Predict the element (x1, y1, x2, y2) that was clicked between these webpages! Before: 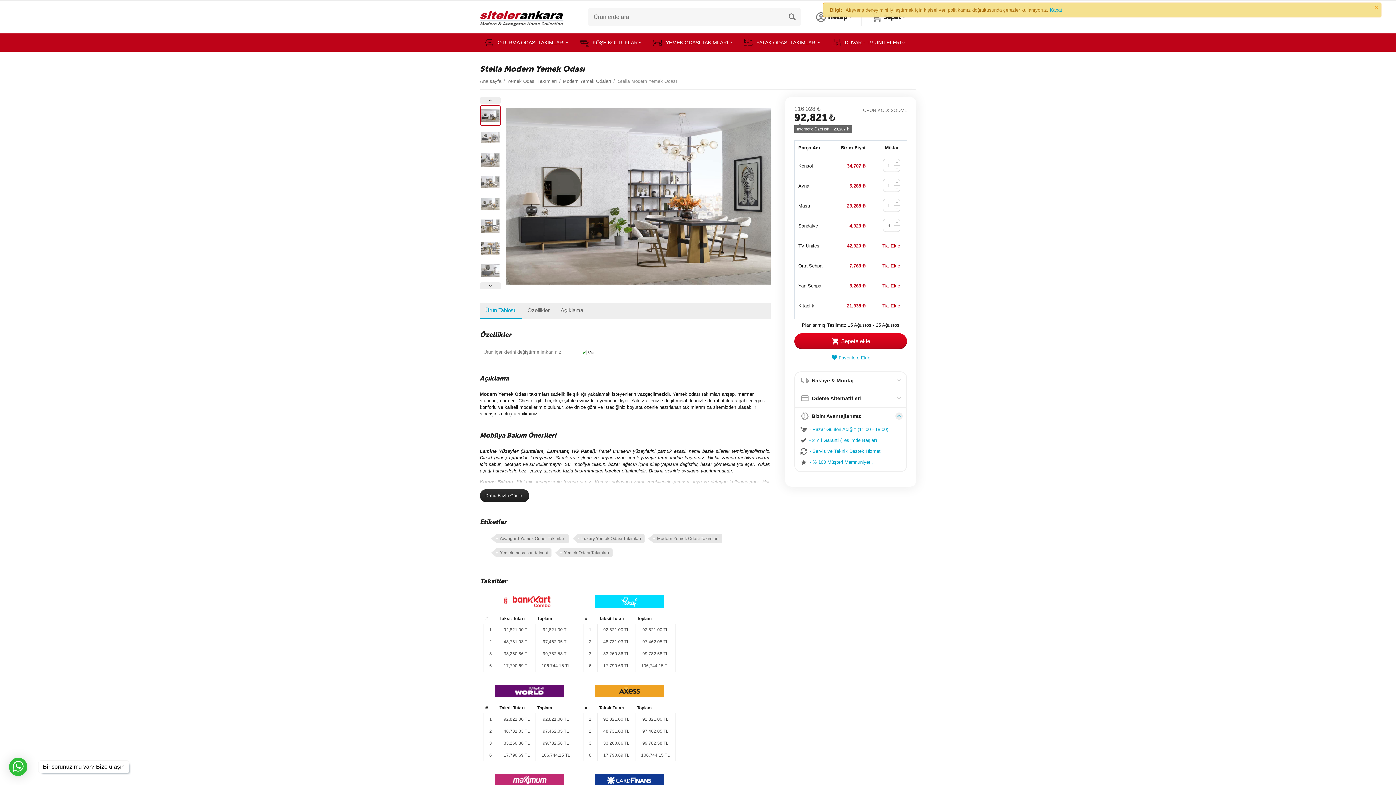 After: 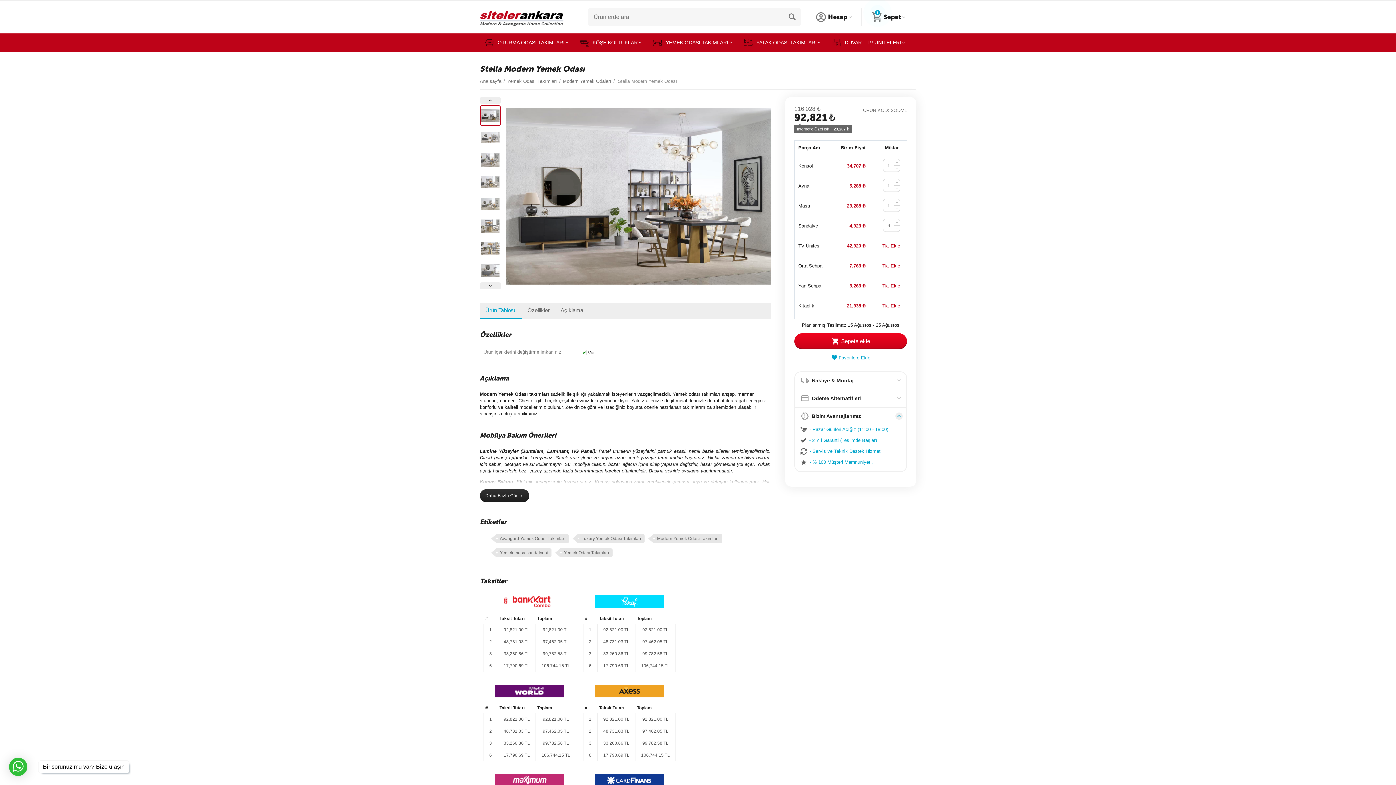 Action: bbox: (794, 333, 907, 349) label: Sepete ekle